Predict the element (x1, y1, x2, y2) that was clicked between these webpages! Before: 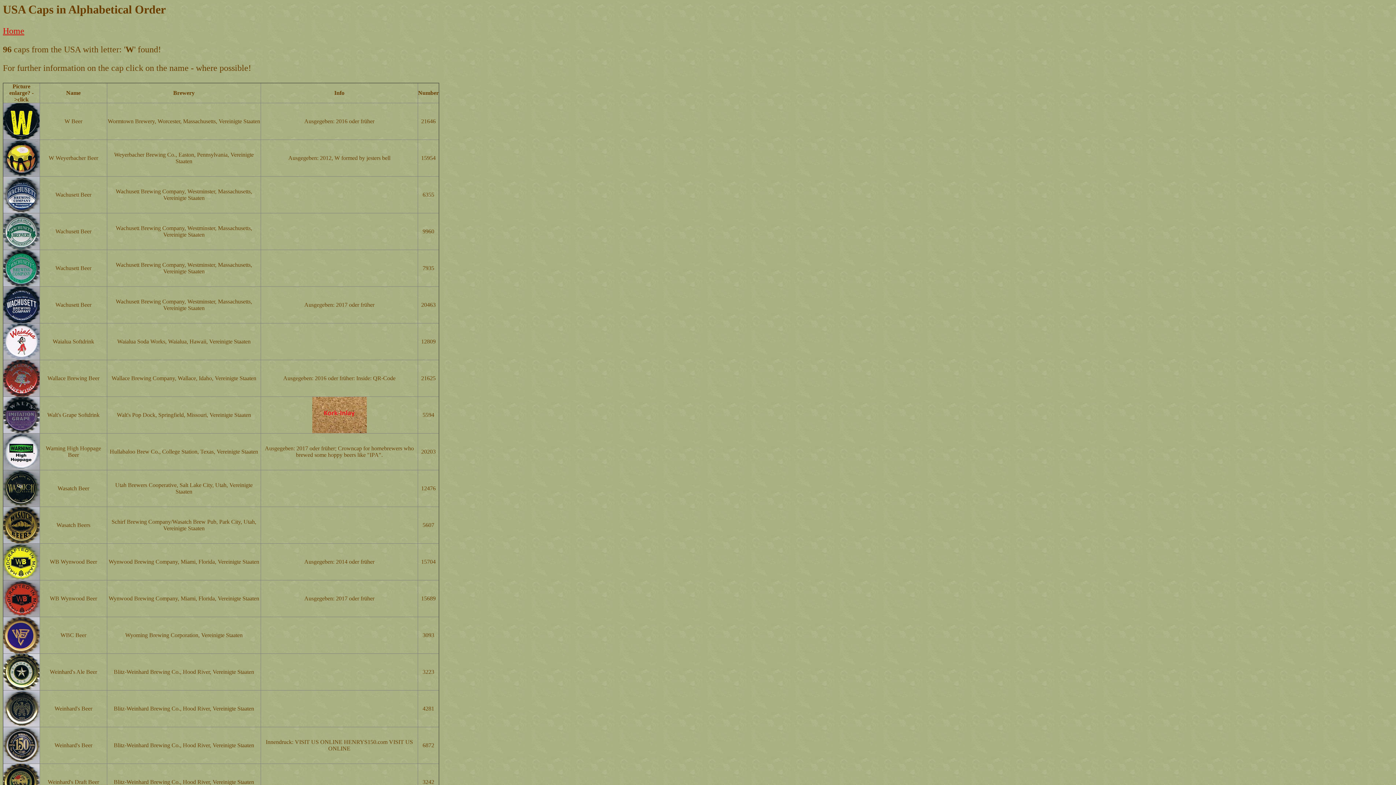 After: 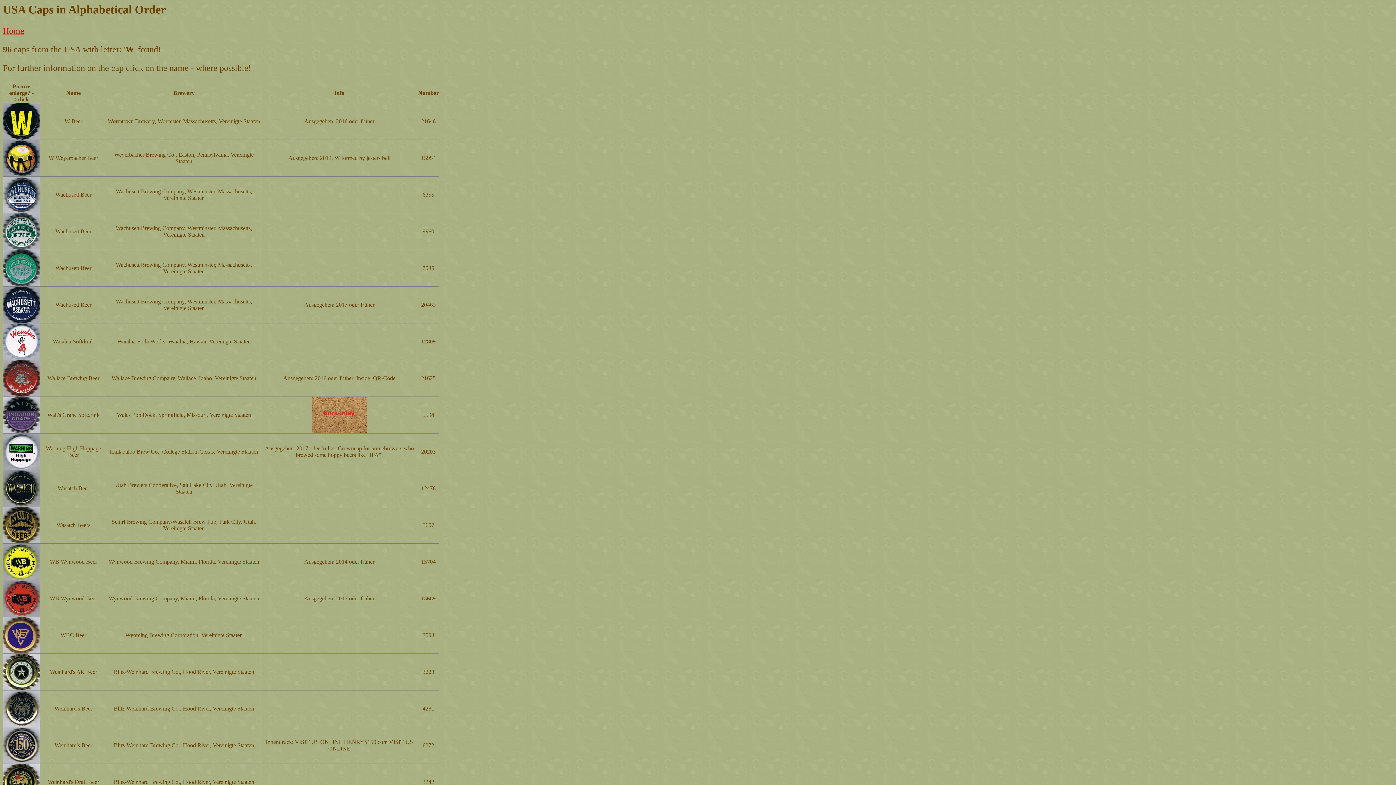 Action: bbox: (3, 648, 39, 654)